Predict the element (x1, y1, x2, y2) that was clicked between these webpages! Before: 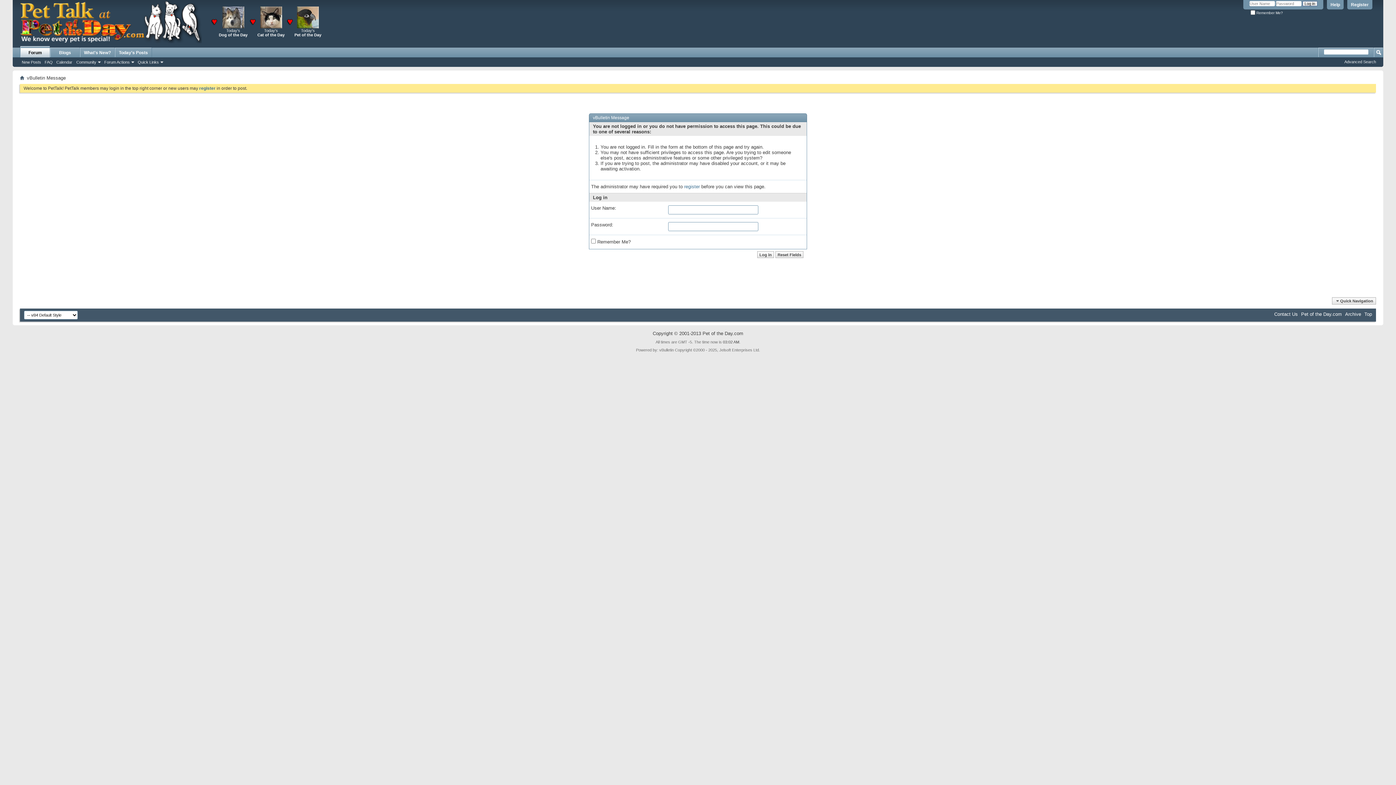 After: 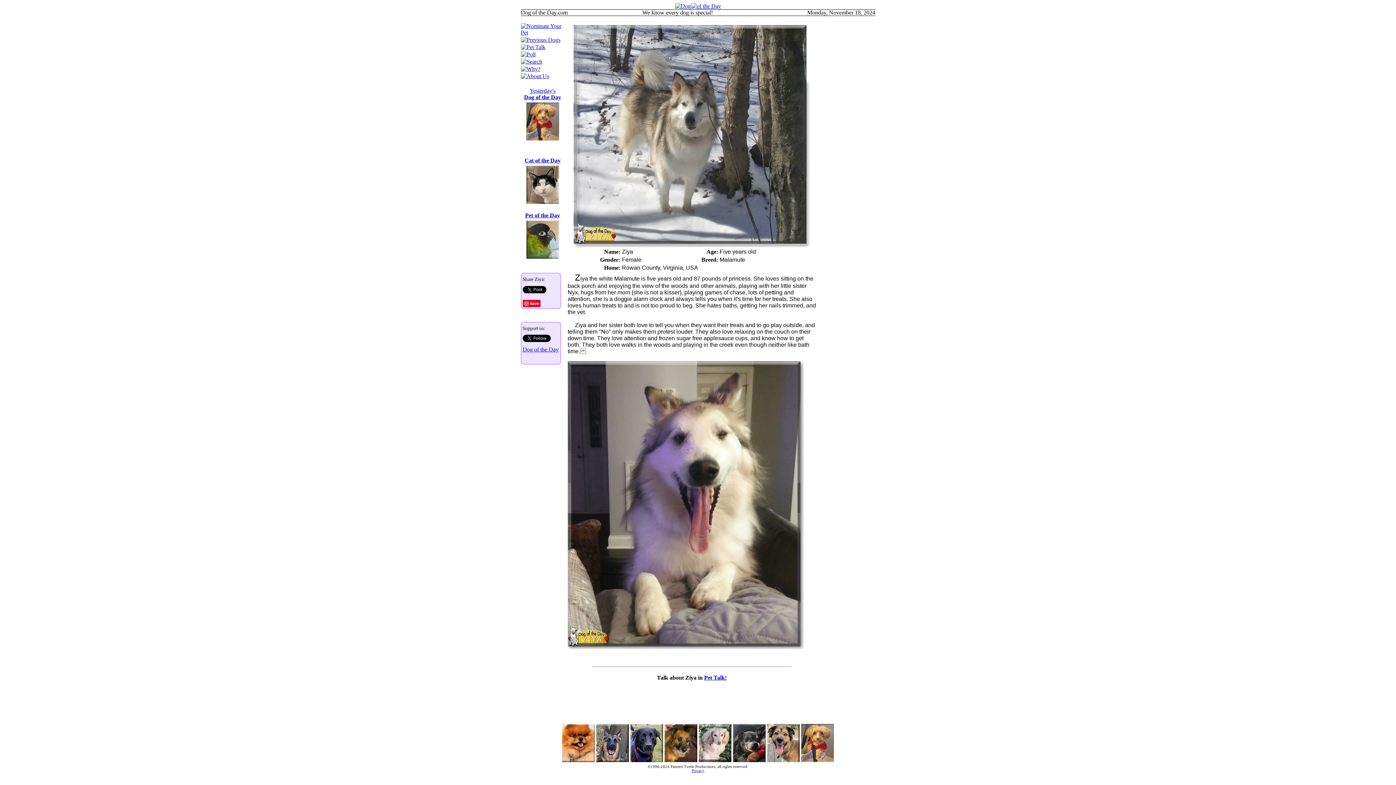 Action: bbox: (218, 32, 247, 37) label: Dog of the Day